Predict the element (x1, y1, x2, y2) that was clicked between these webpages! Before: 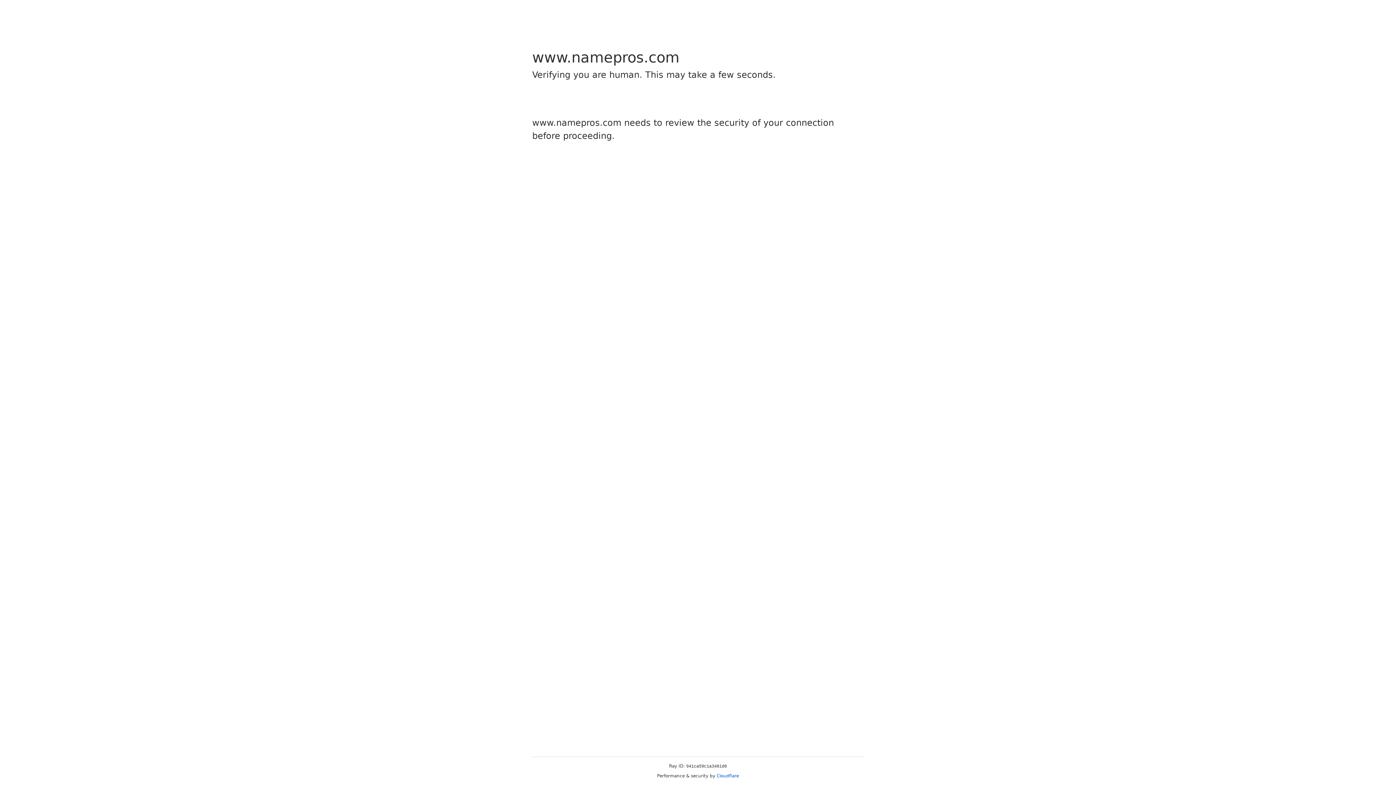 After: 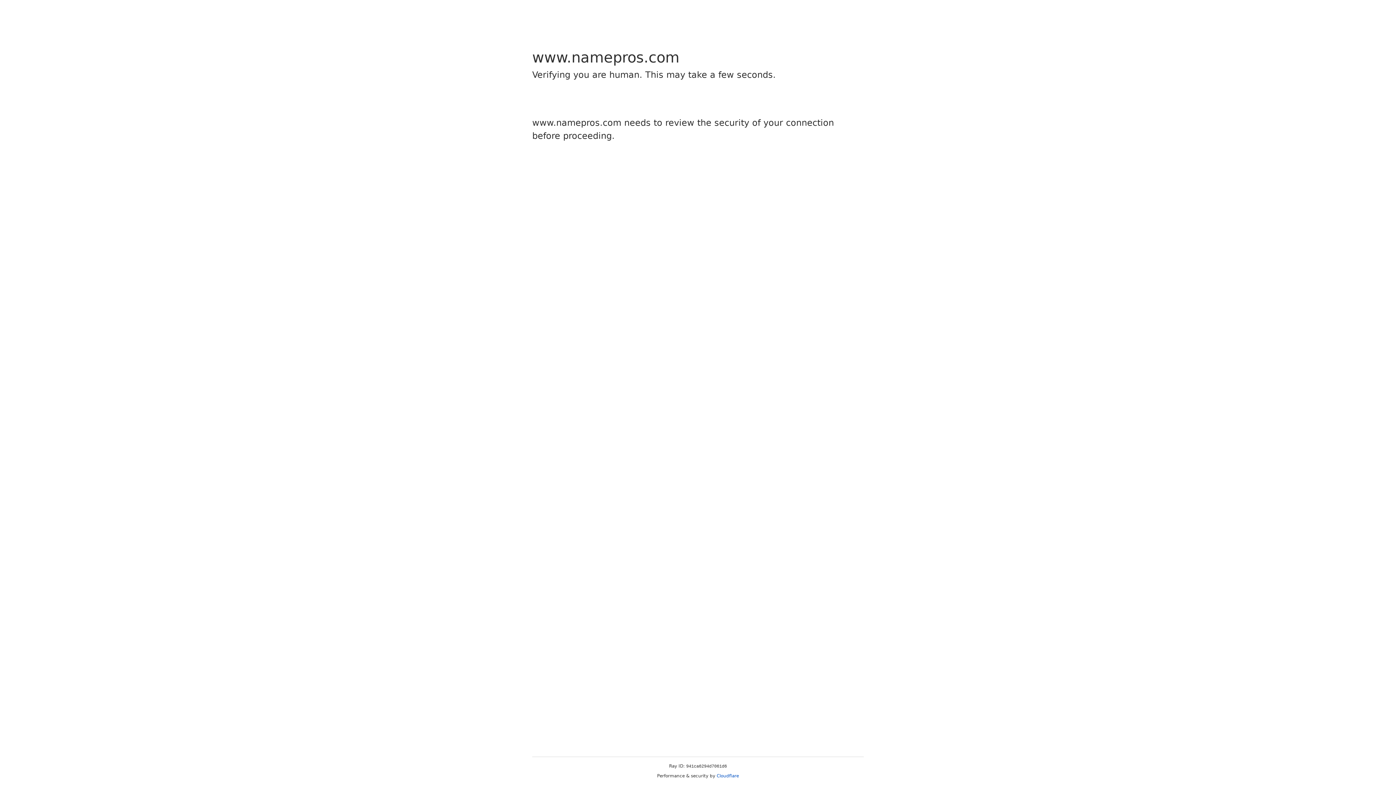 Action: bbox: (716, 773, 739, 778) label: Cloudflare